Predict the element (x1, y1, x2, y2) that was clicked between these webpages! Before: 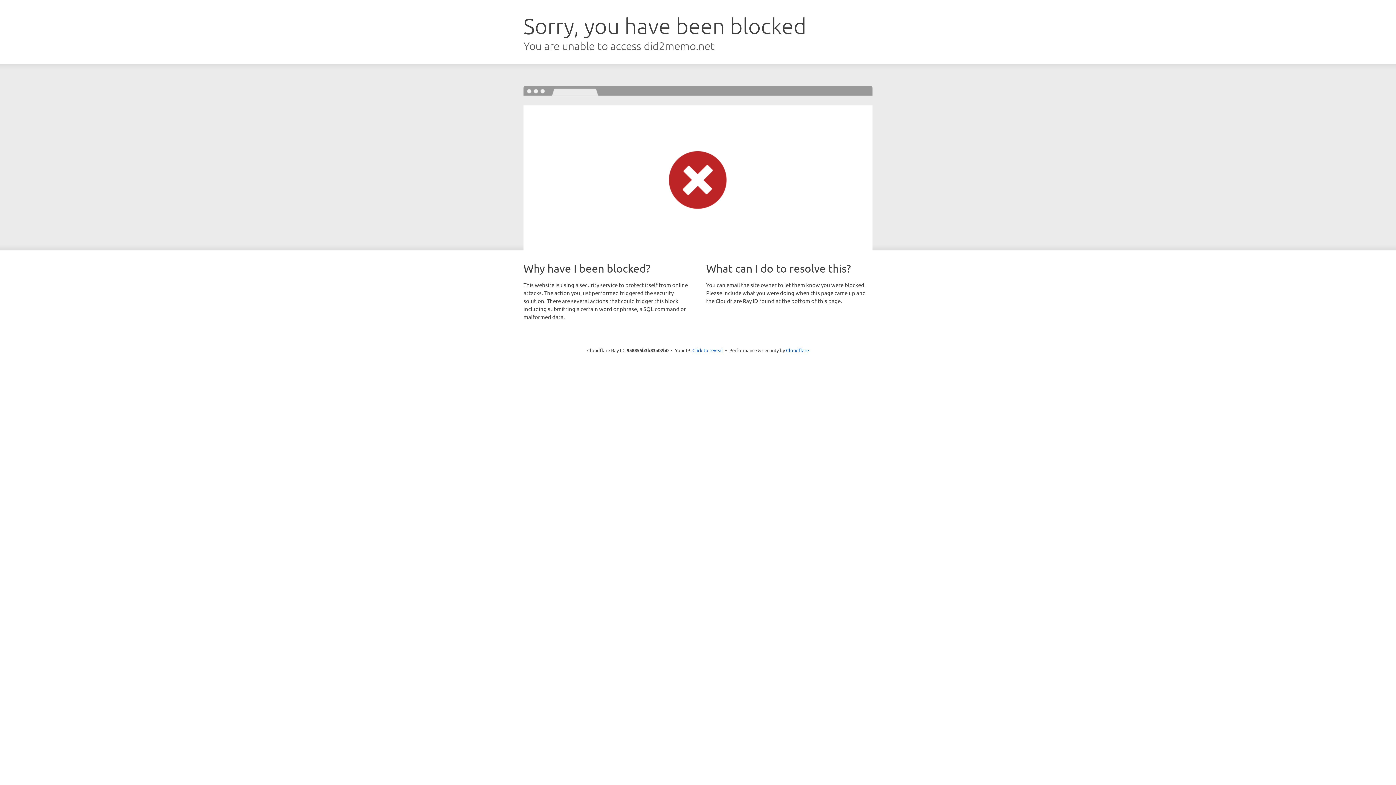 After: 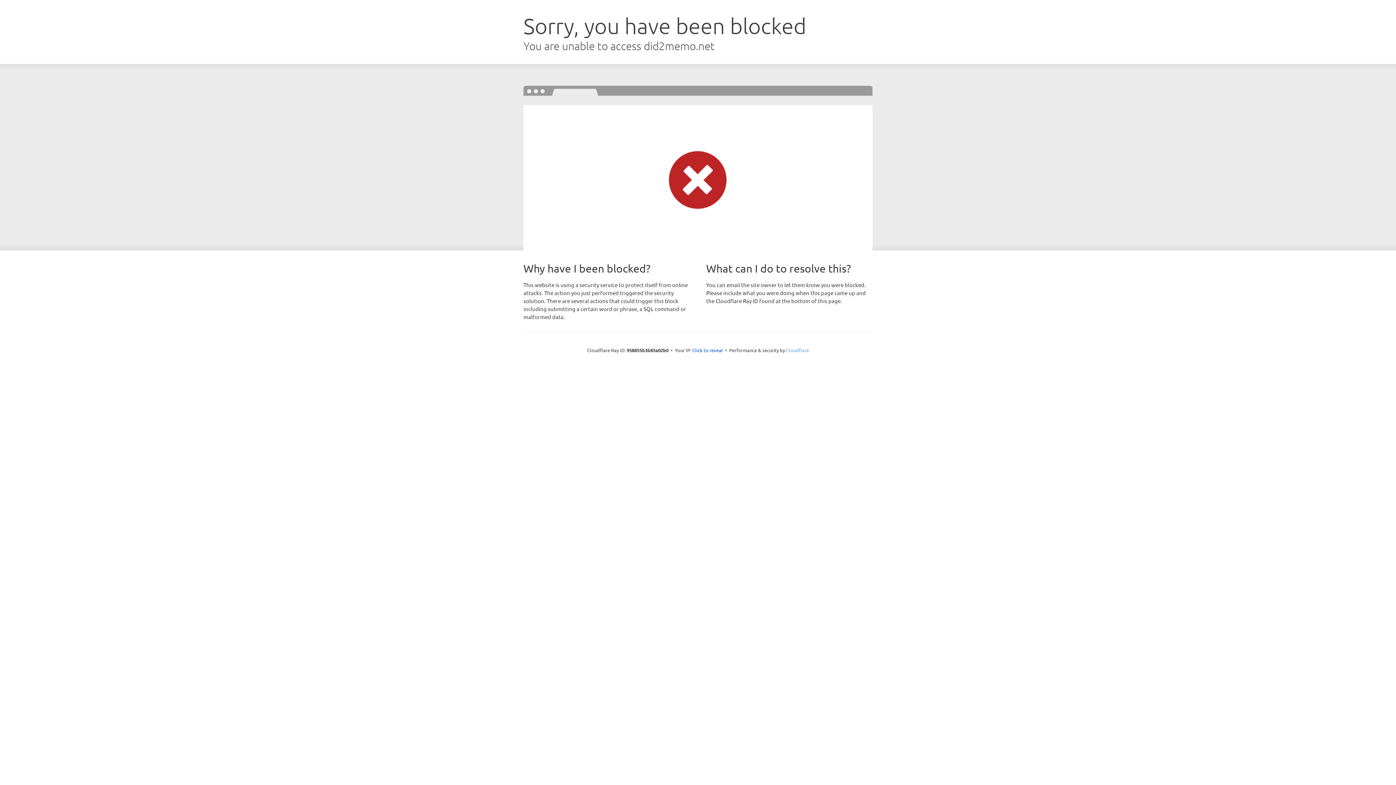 Action: label: Cloudflare bbox: (786, 347, 809, 353)